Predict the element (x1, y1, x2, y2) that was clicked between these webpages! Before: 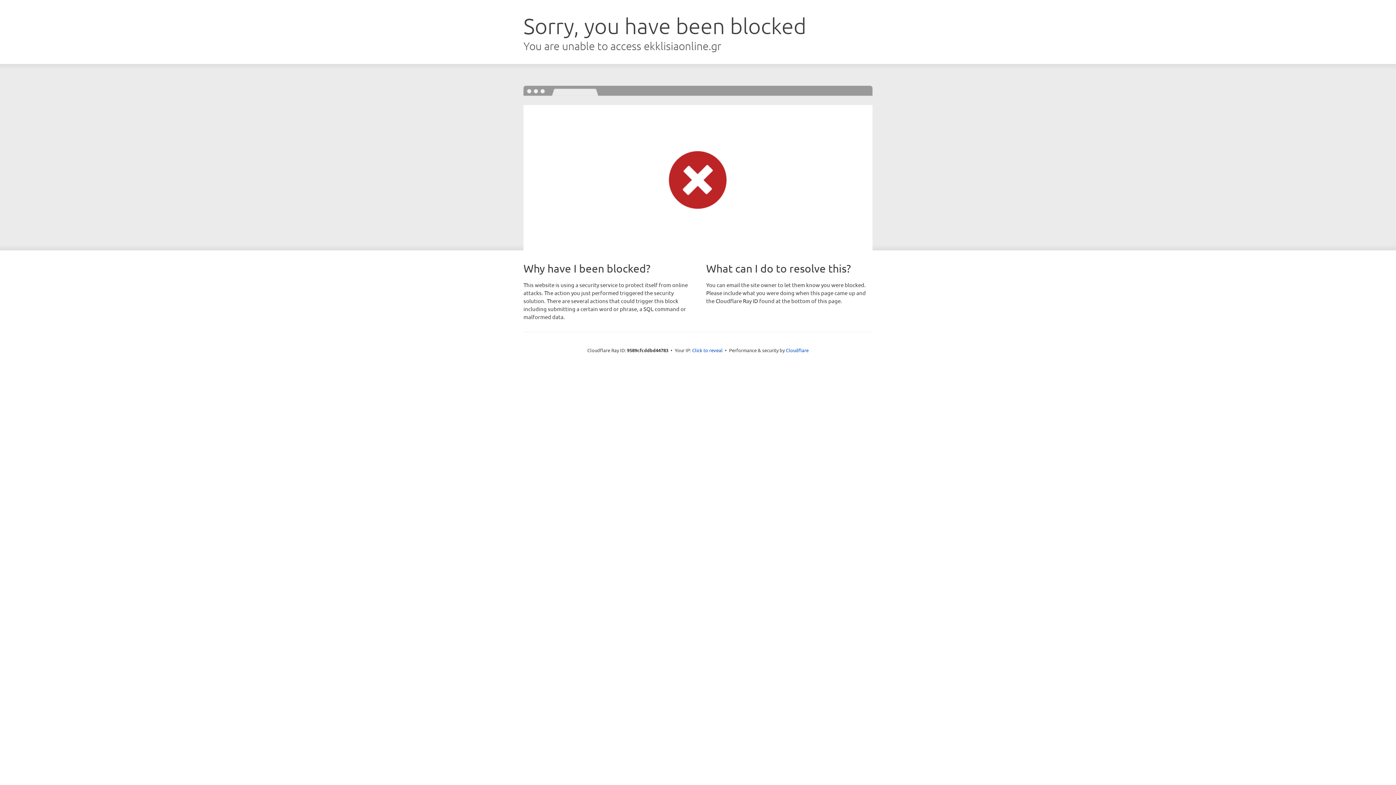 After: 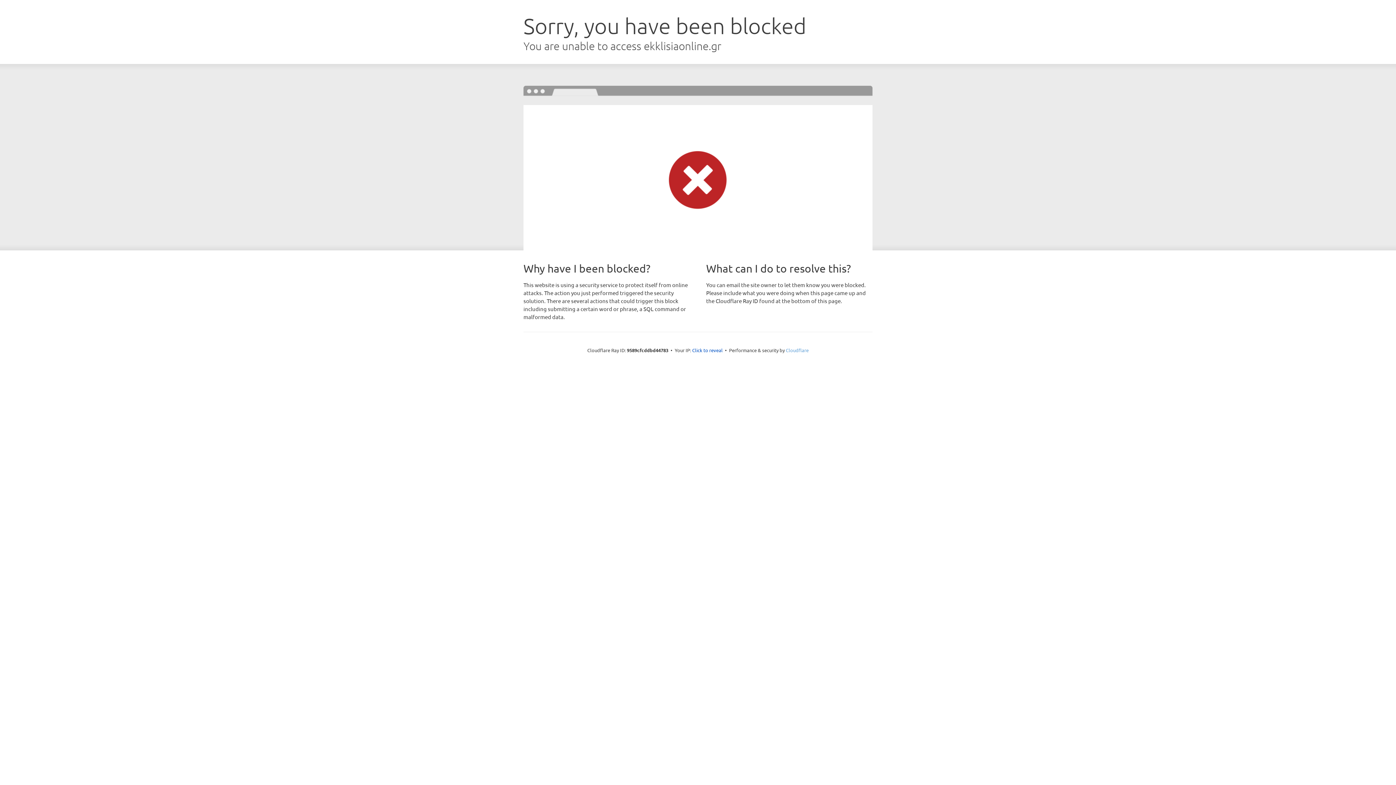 Action: bbox: (786, 347, 808, 353) label: Cloudflare